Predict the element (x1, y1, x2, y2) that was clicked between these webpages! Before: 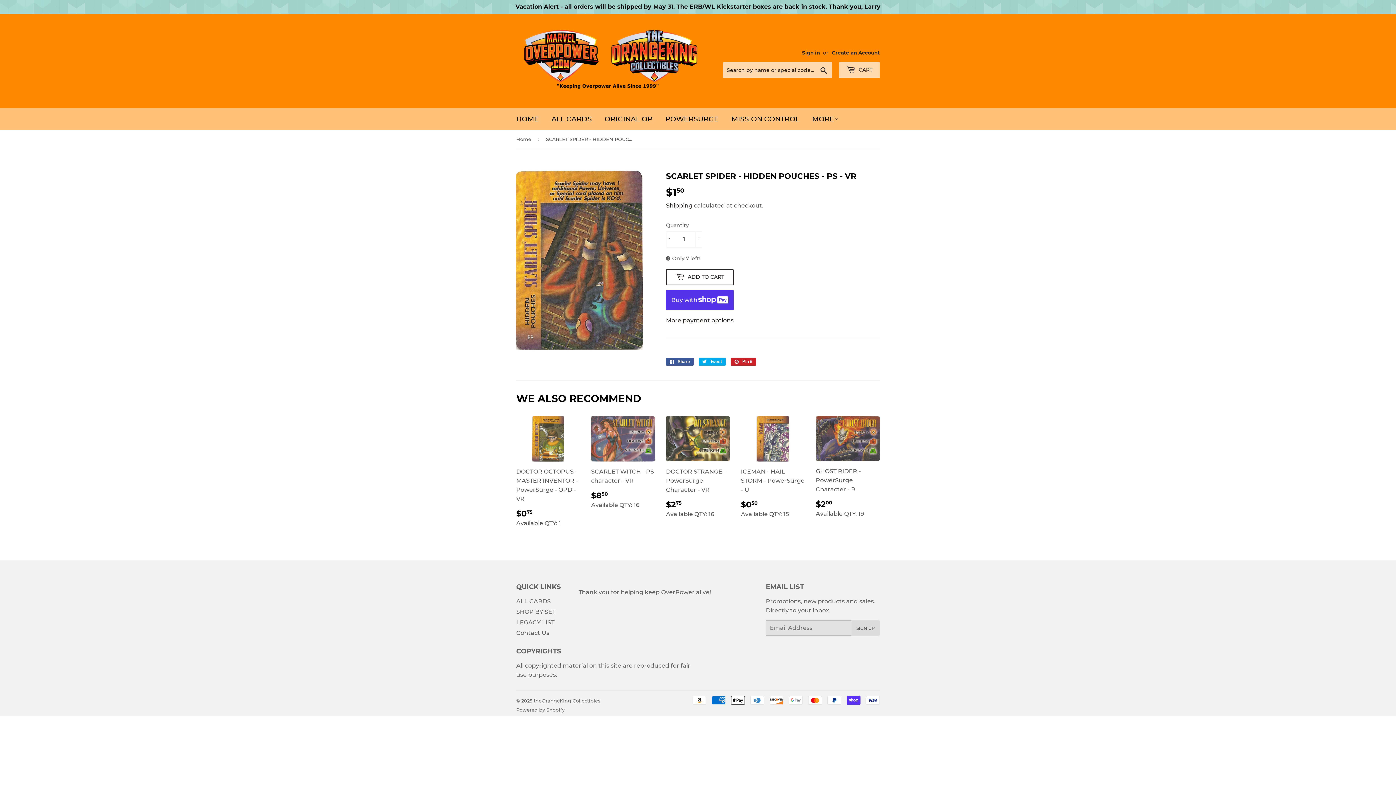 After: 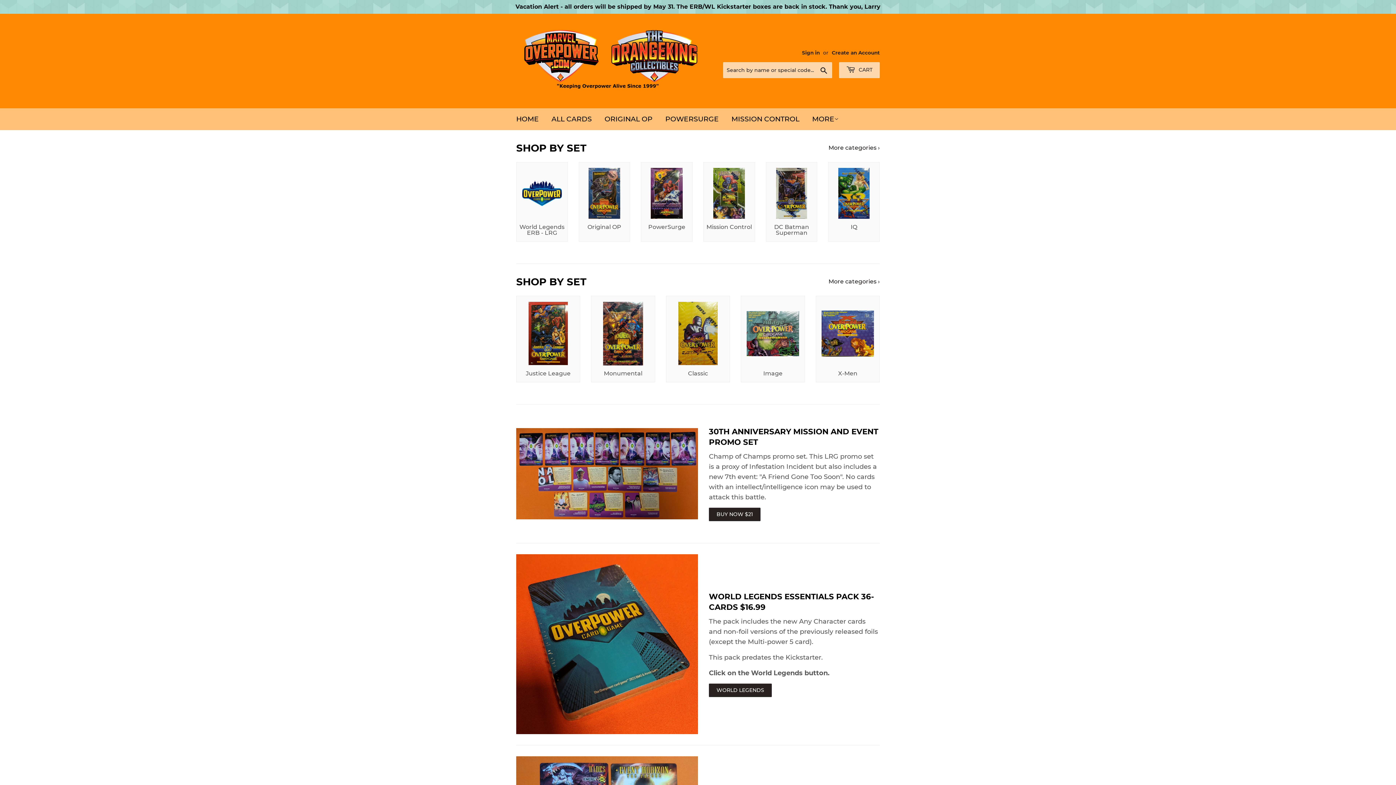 Action: label: theOrangeKing Collectibles bbox: (533, 698, 600, 703)